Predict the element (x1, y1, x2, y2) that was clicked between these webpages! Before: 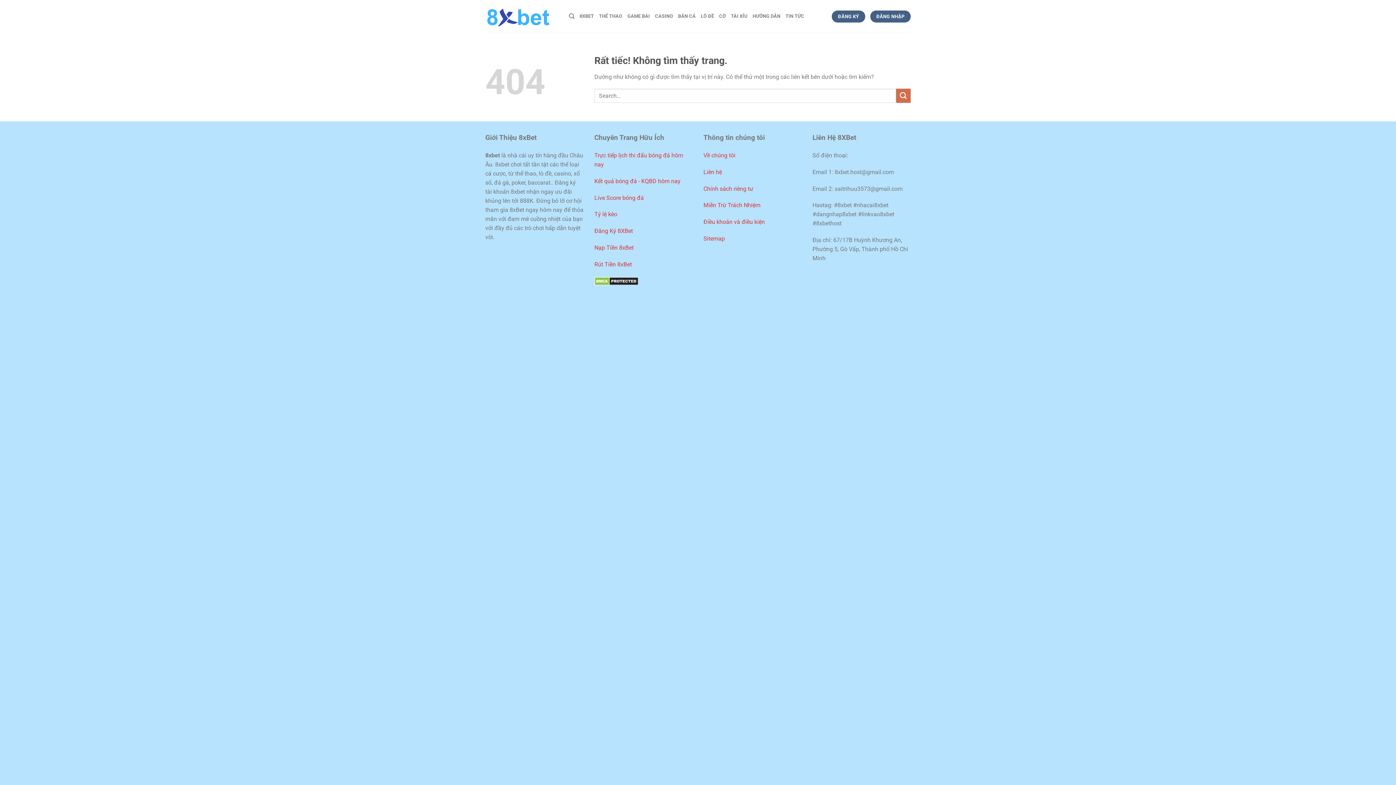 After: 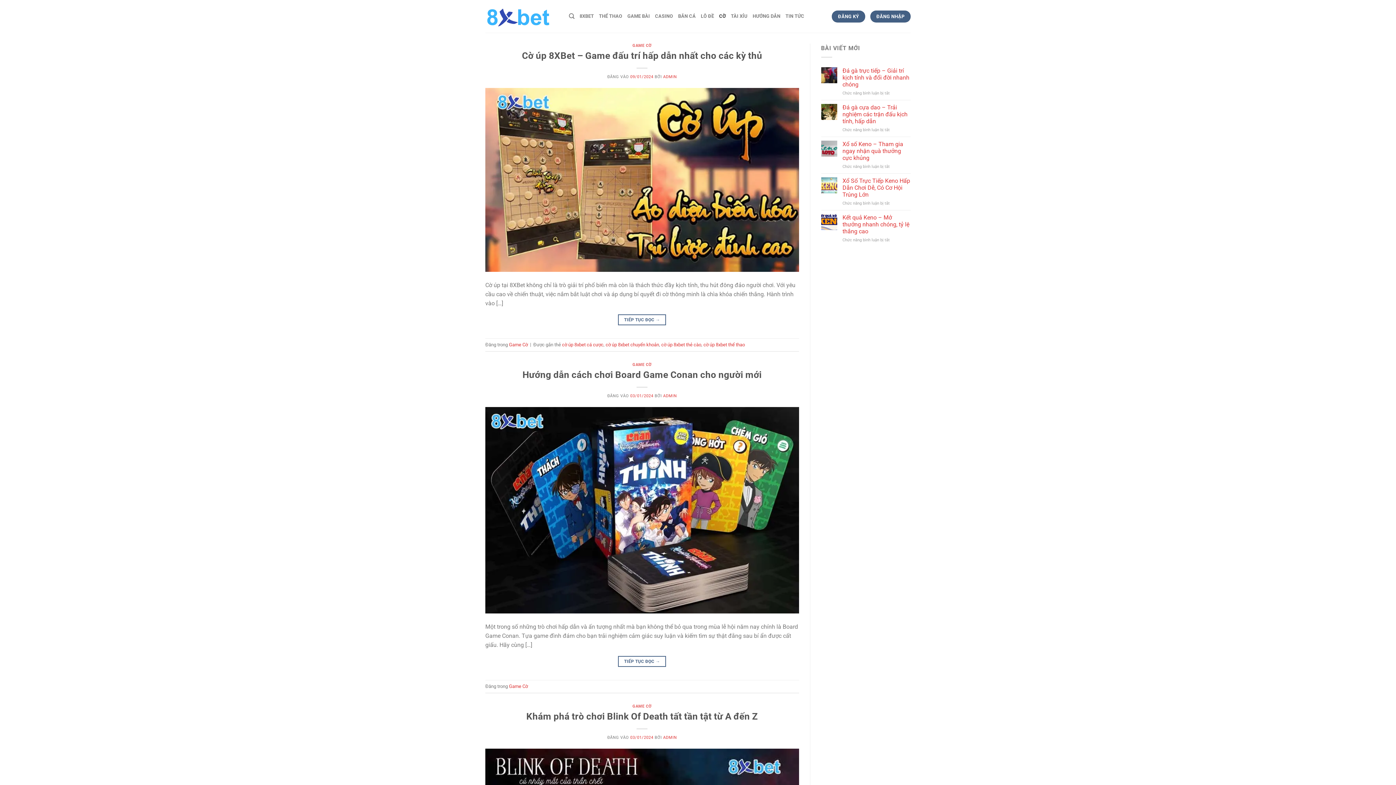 Action: label: CỜ bbox: (719, 9, 726, 23)